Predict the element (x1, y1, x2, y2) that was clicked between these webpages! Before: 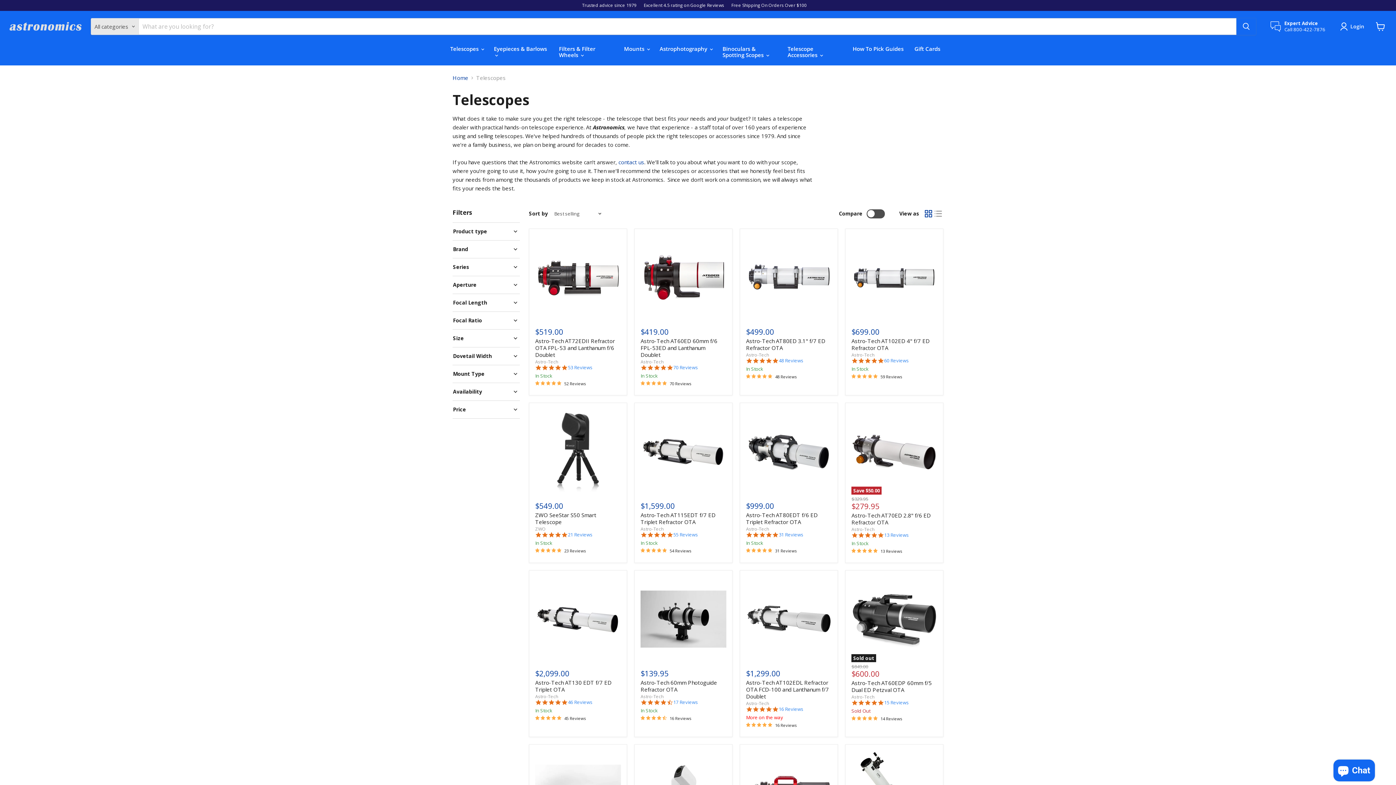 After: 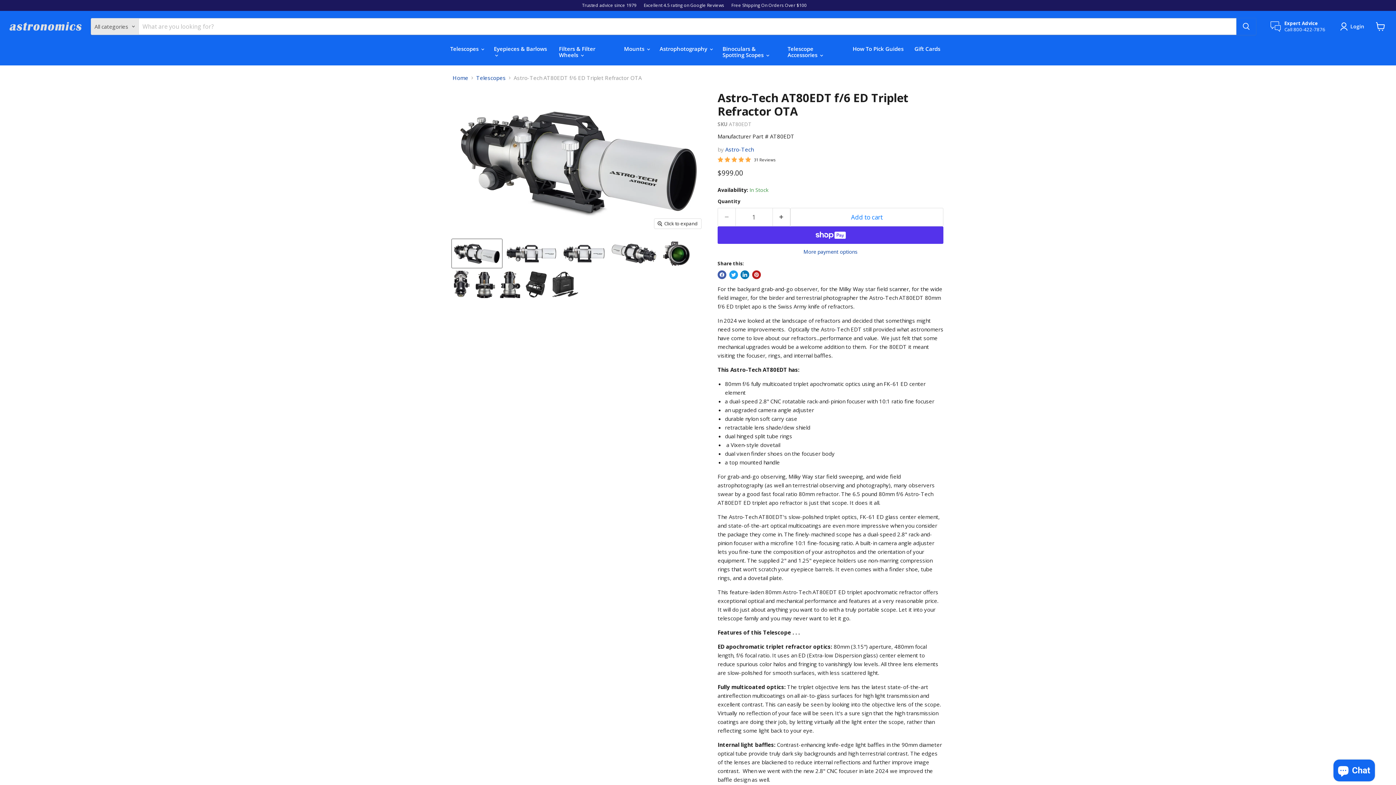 Action: label: Astro-Tech AT80EDT f/6 ED Triplet Refractor OTA bbox: (746, 511, 831, 525)